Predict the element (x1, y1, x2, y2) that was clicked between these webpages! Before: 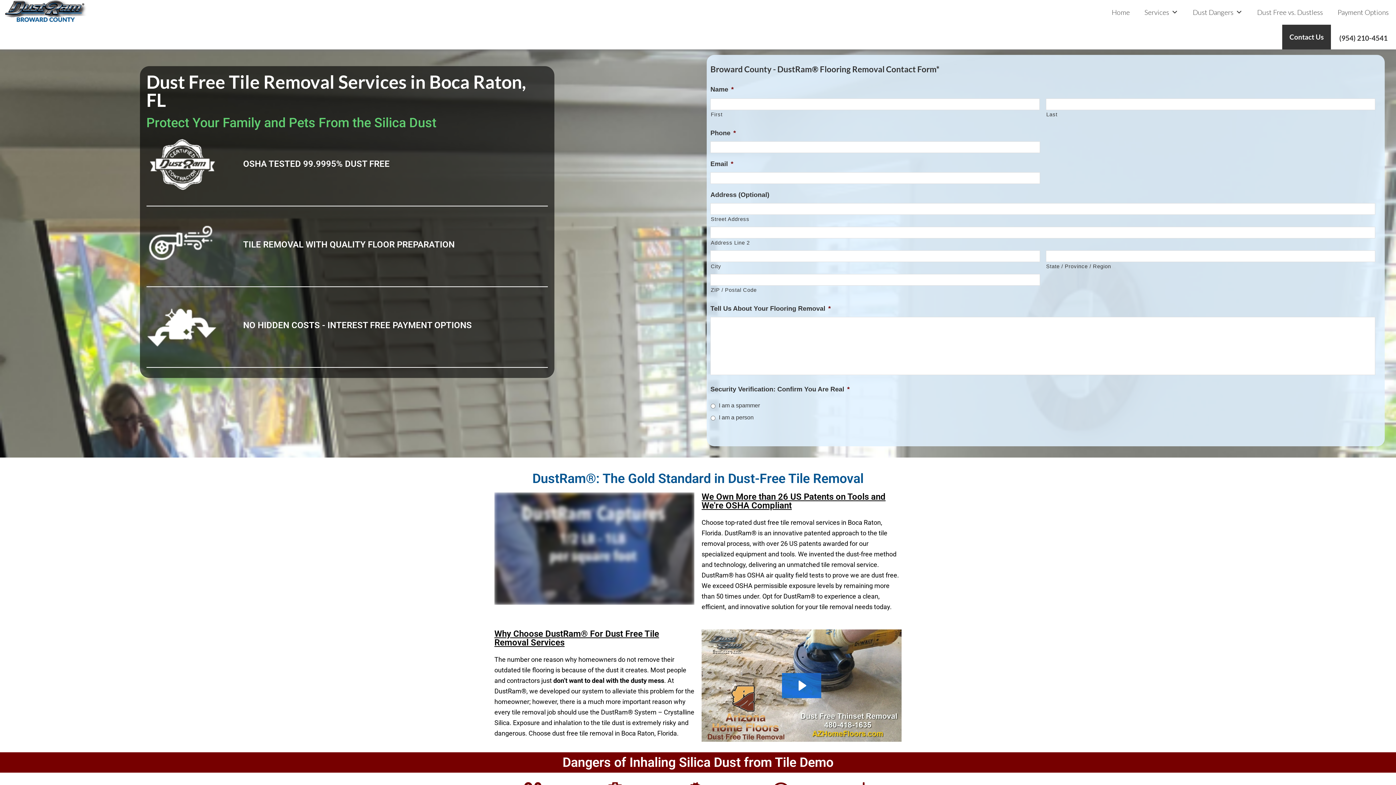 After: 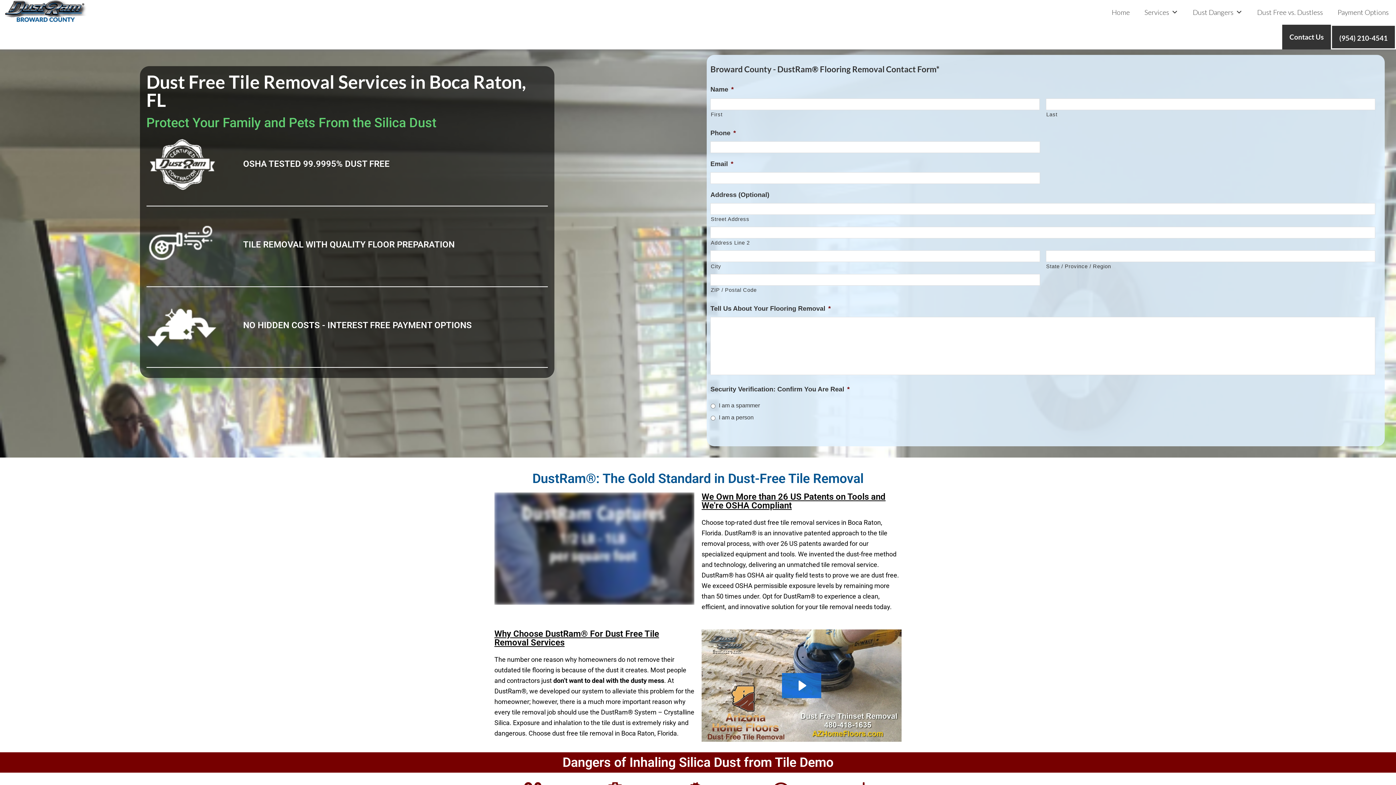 Action: bbox: (1331, 24, 1396, 49) label: (954) 210-4541